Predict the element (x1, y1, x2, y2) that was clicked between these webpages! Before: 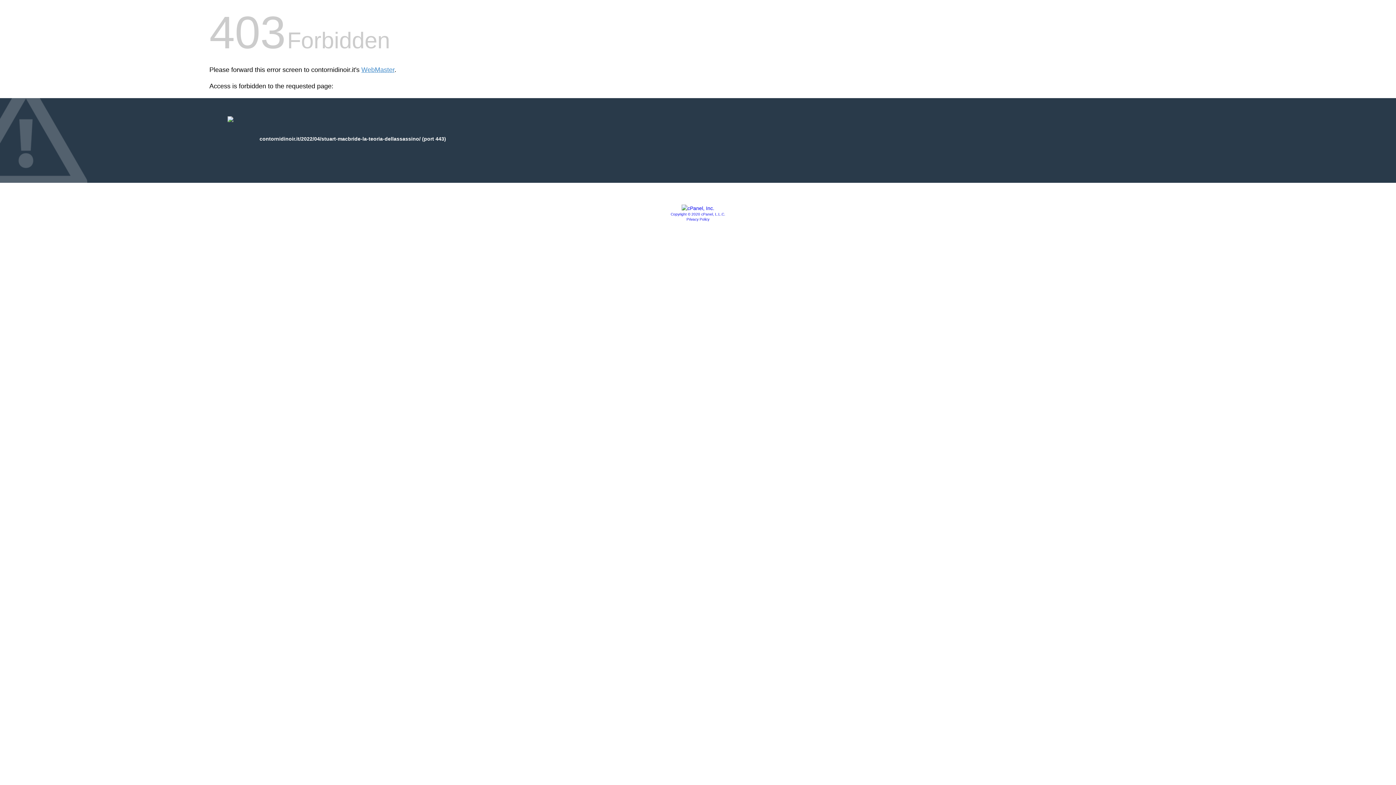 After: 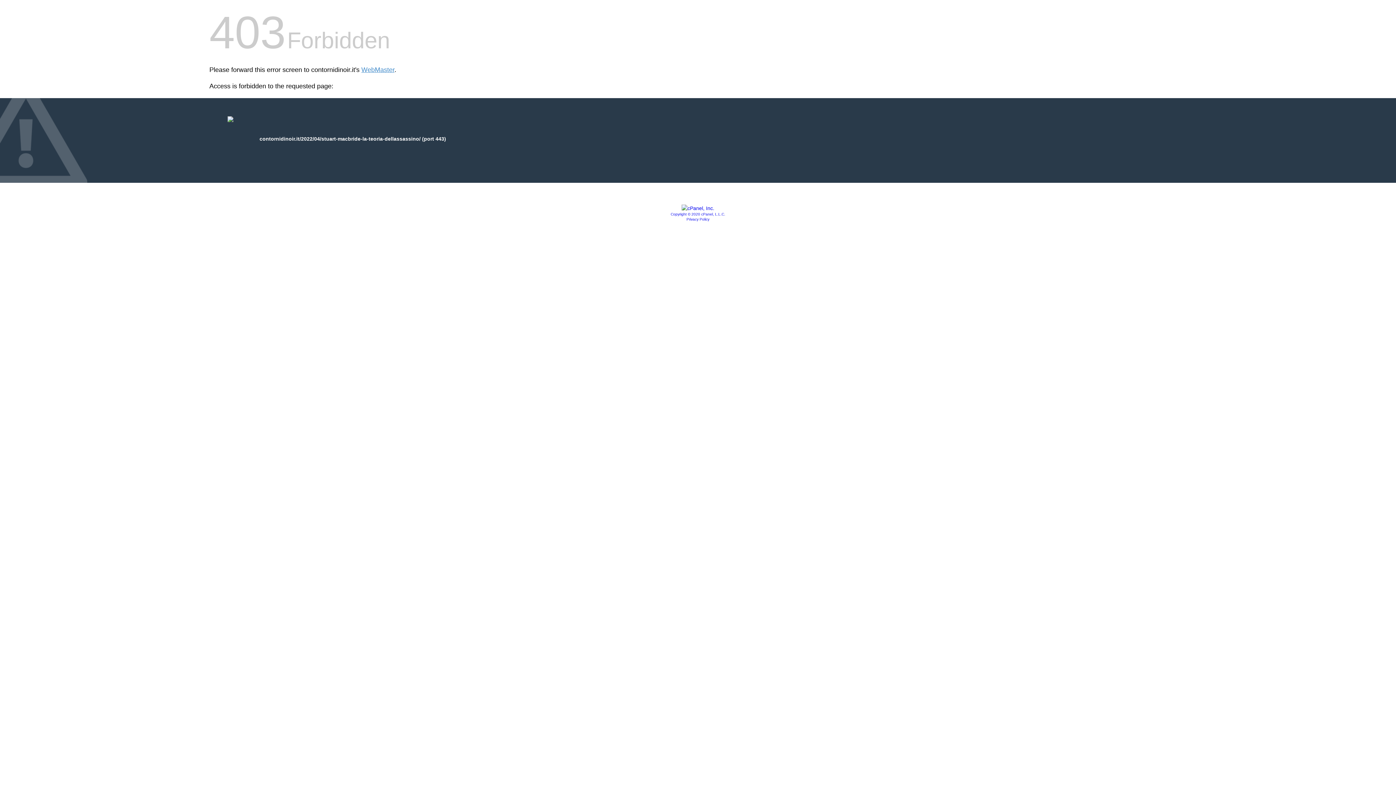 Action: label: Copyright © 2020 cPanel, L.L.C. bbox: (670, 212, 725, 216)